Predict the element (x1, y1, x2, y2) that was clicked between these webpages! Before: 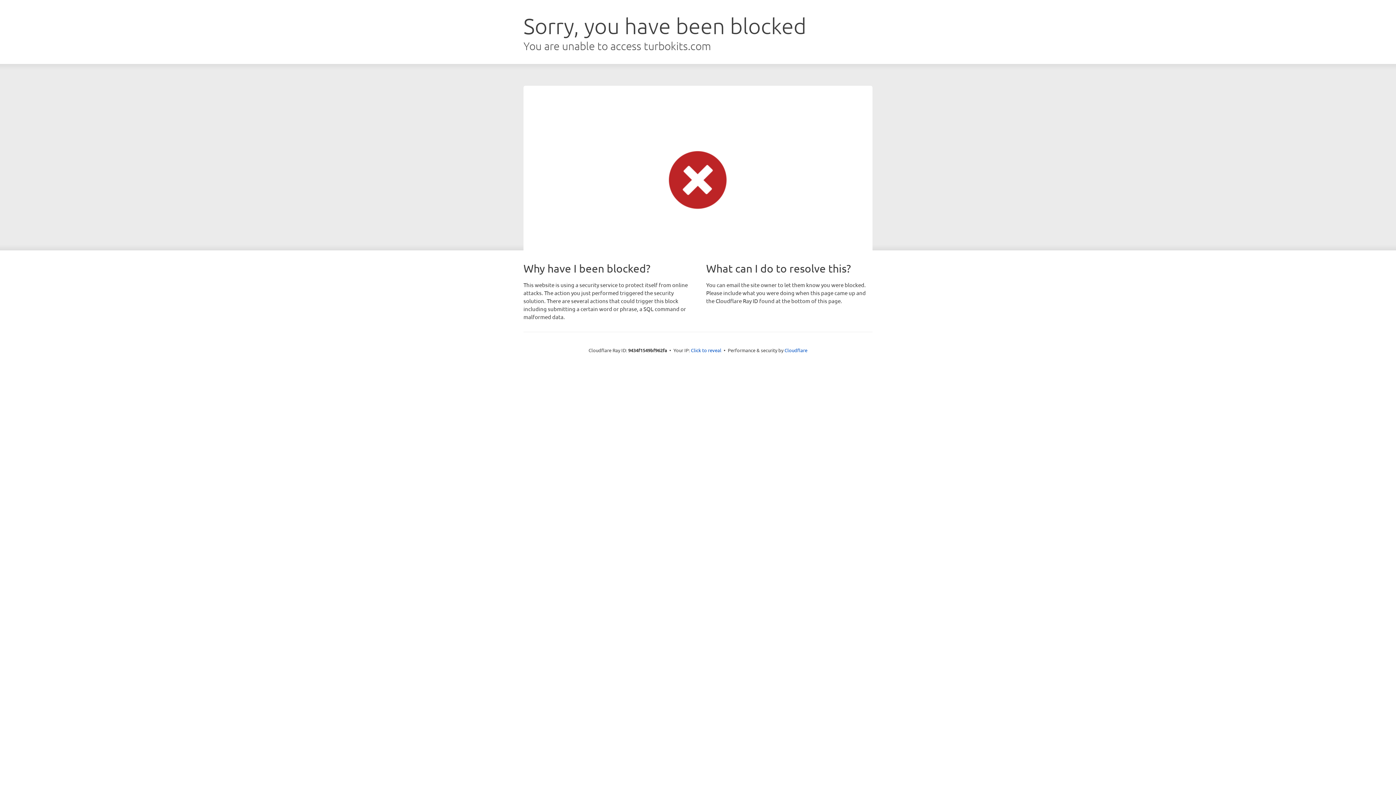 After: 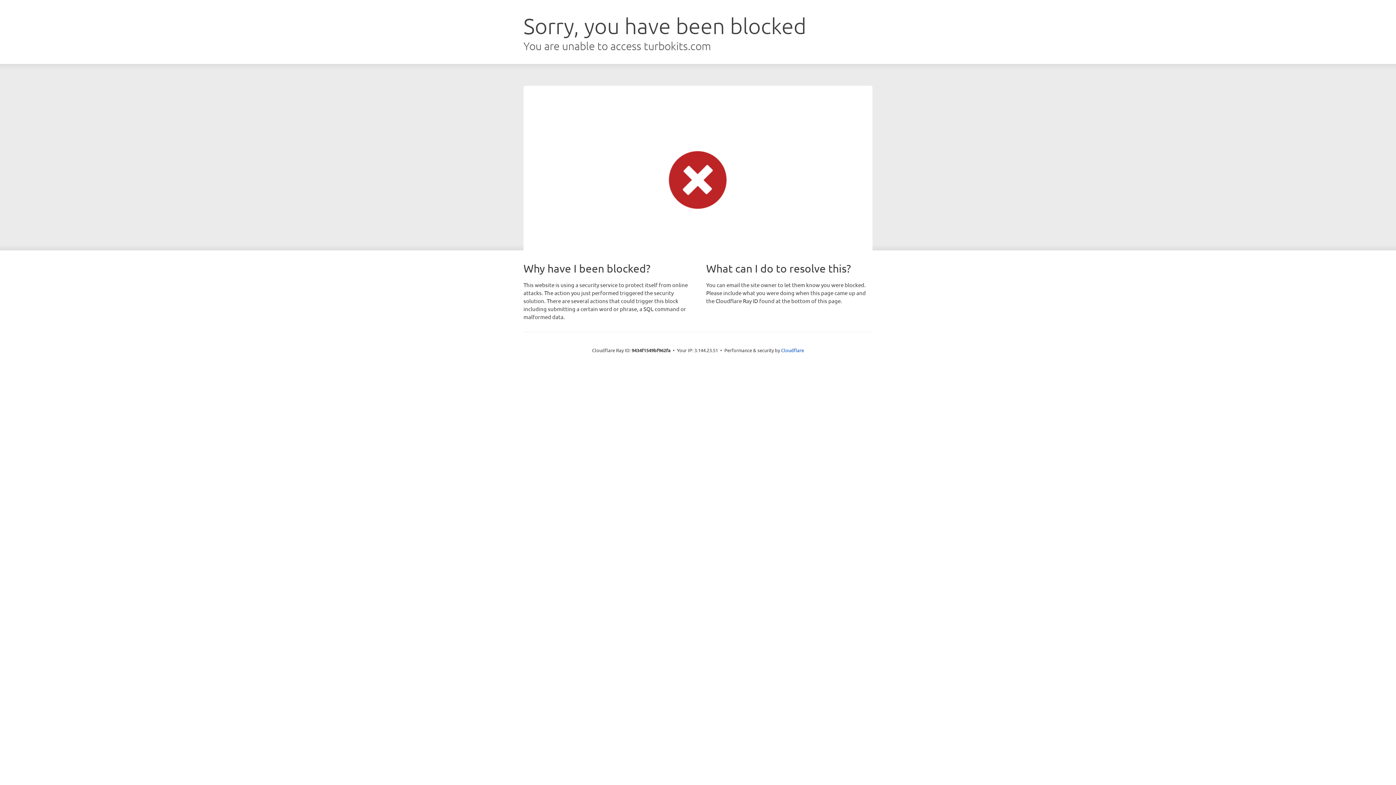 Action: label: Click to reveal bbox: (691, 346, 721, 353)